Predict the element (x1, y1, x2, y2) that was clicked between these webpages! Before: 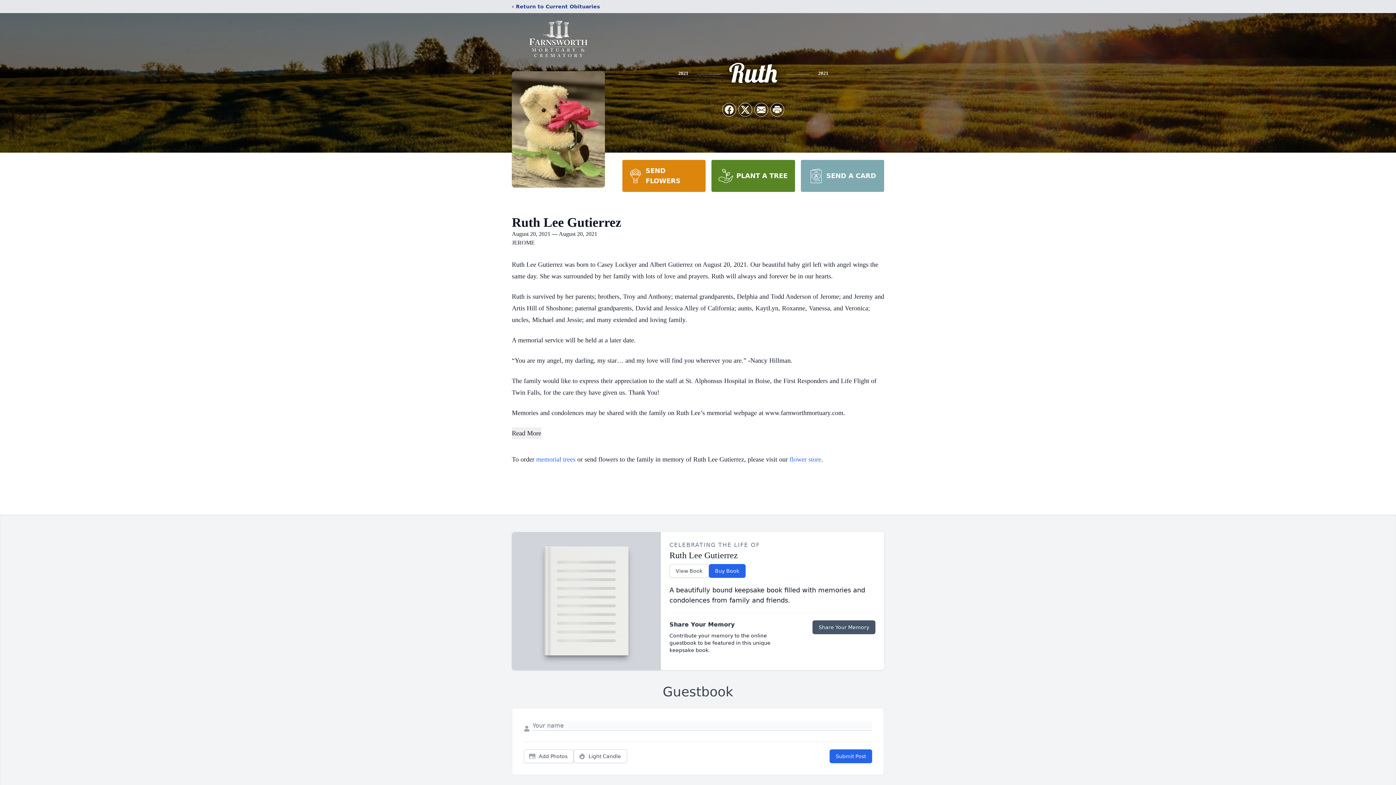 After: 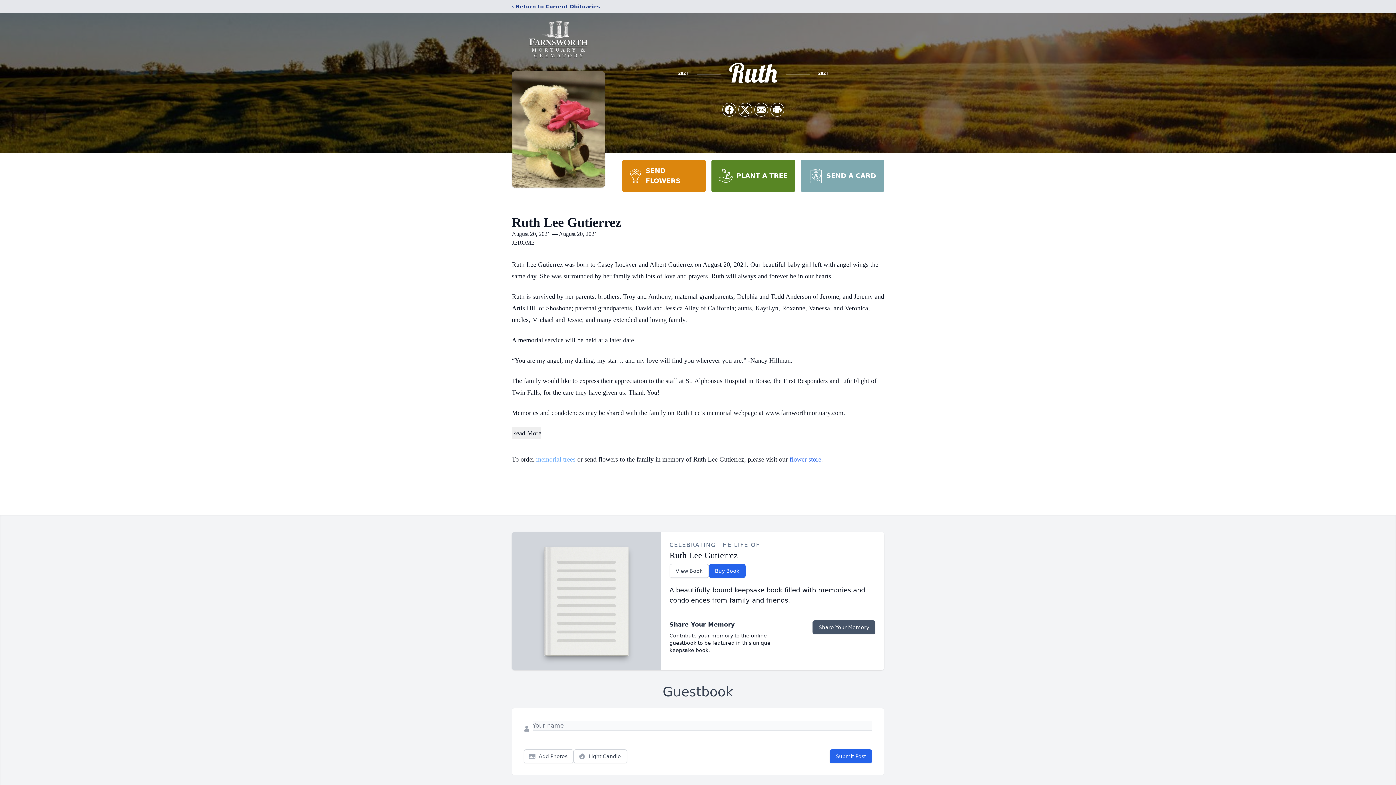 Action: label: memorial trees bbox: (536, 456, 575, 463)